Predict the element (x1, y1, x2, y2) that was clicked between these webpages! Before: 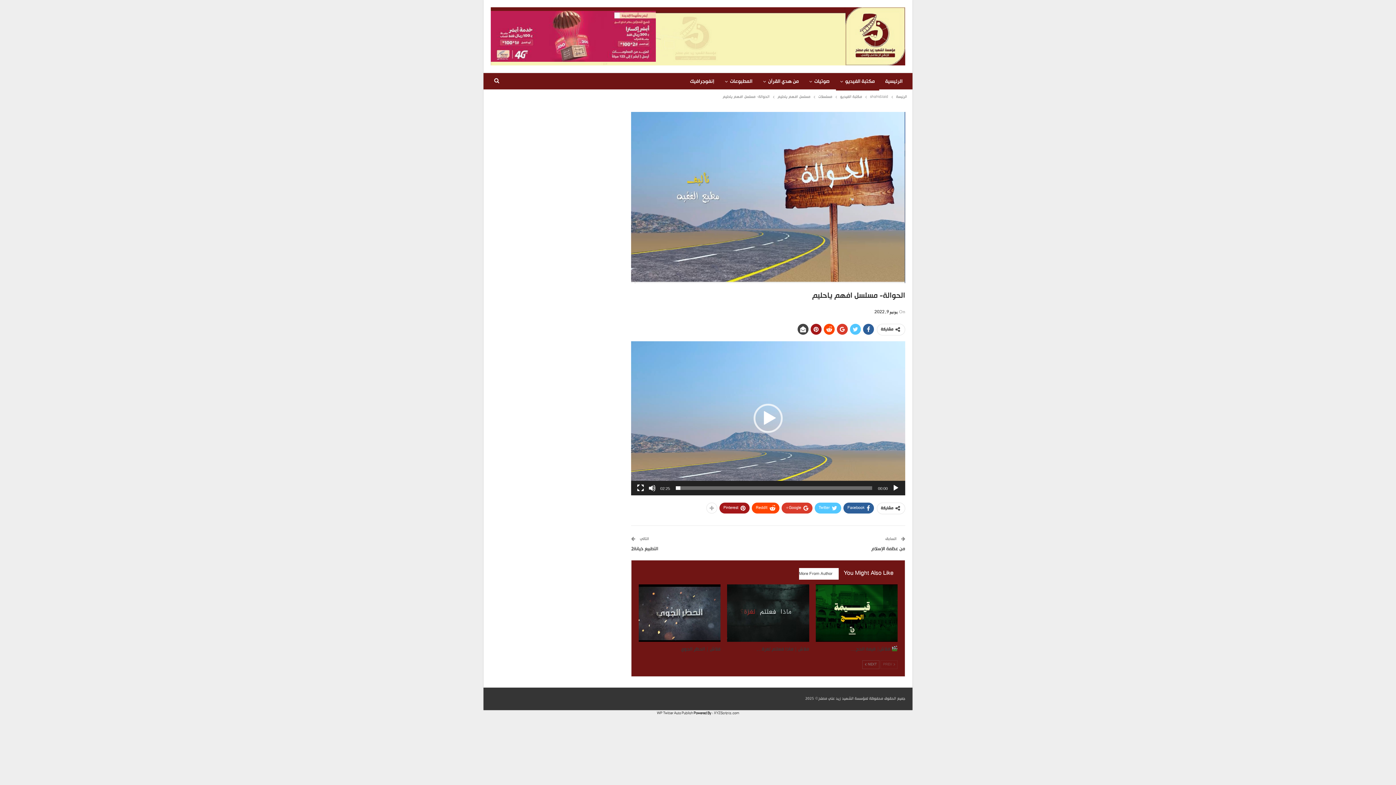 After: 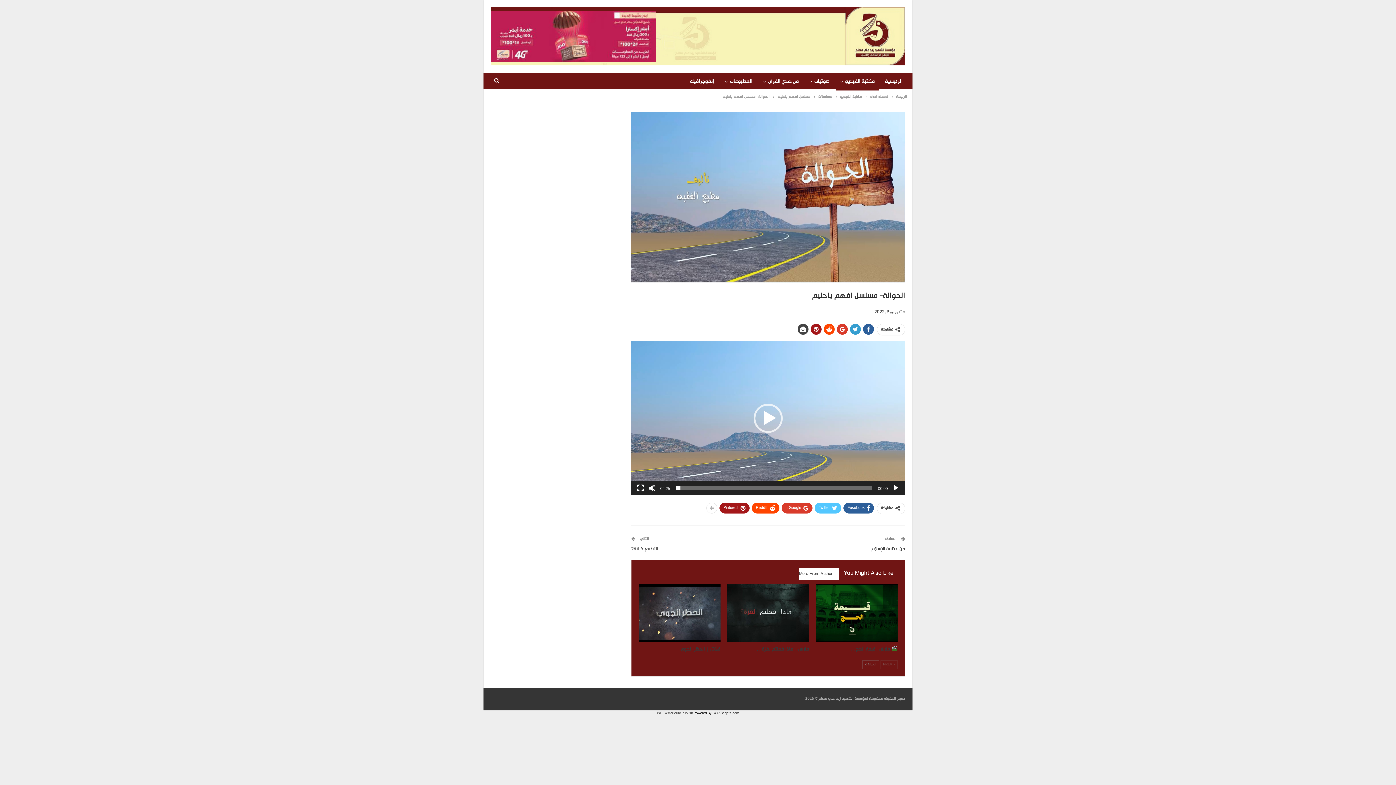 Action: bbox: (850, 324, 861, 334)